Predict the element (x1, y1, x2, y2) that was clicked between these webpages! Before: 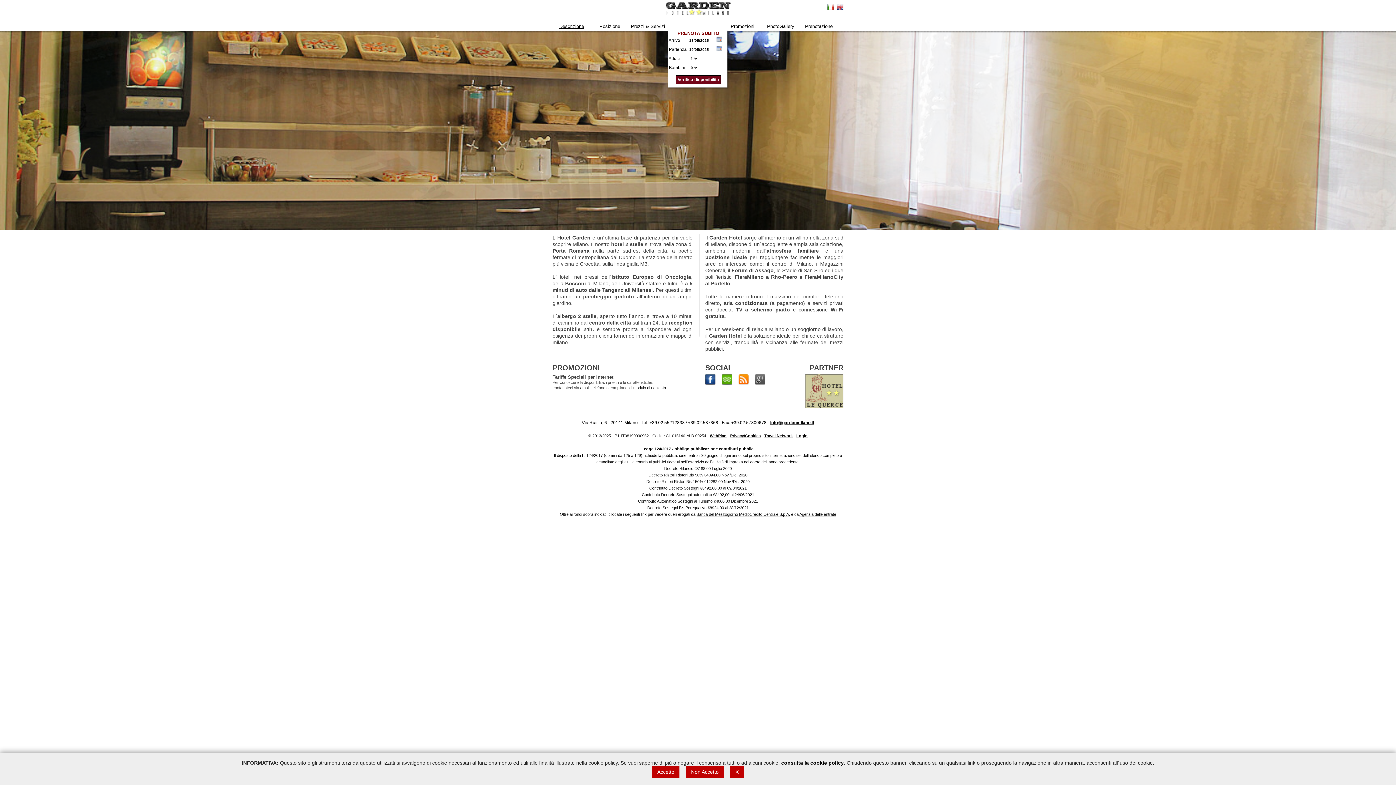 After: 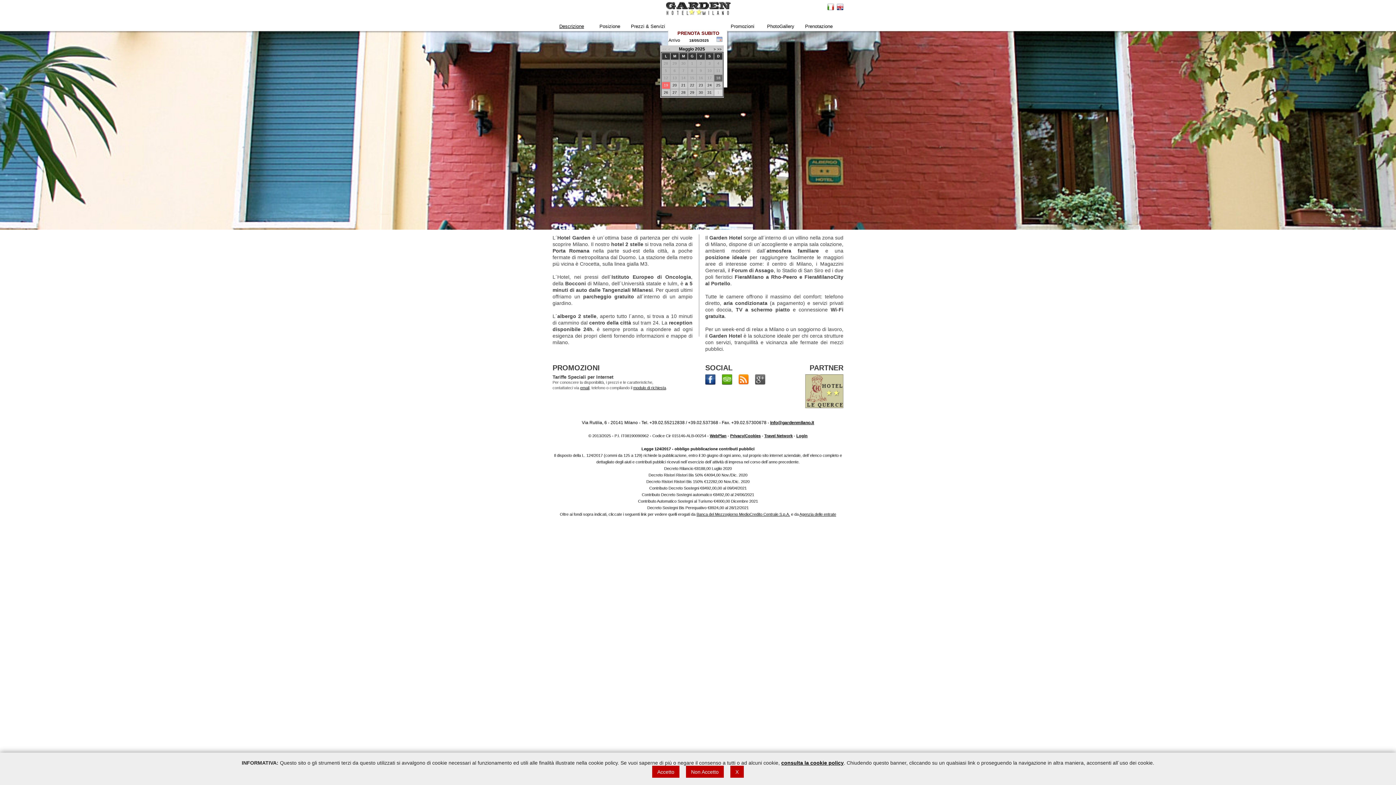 Action: label: Choose date bbox: (716, 45, 722, 51)